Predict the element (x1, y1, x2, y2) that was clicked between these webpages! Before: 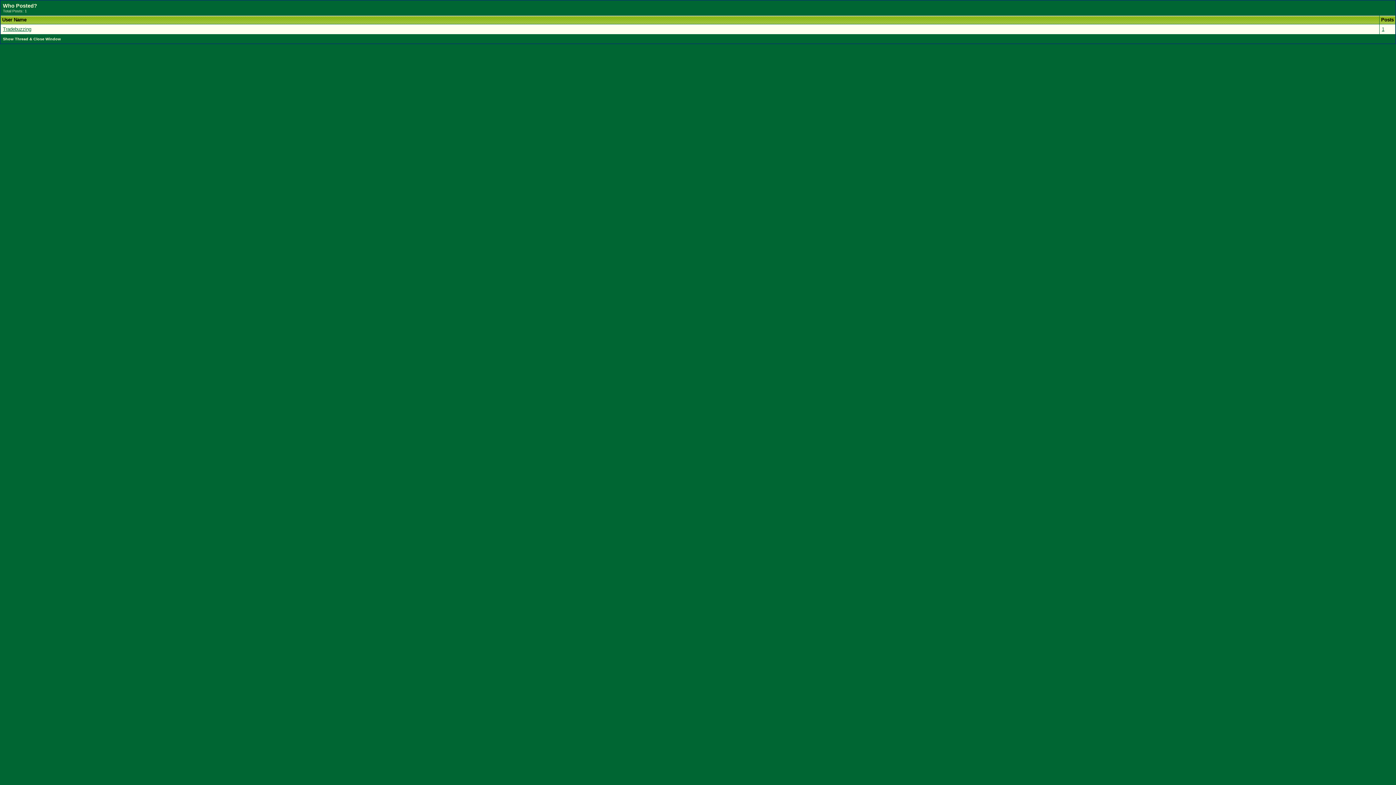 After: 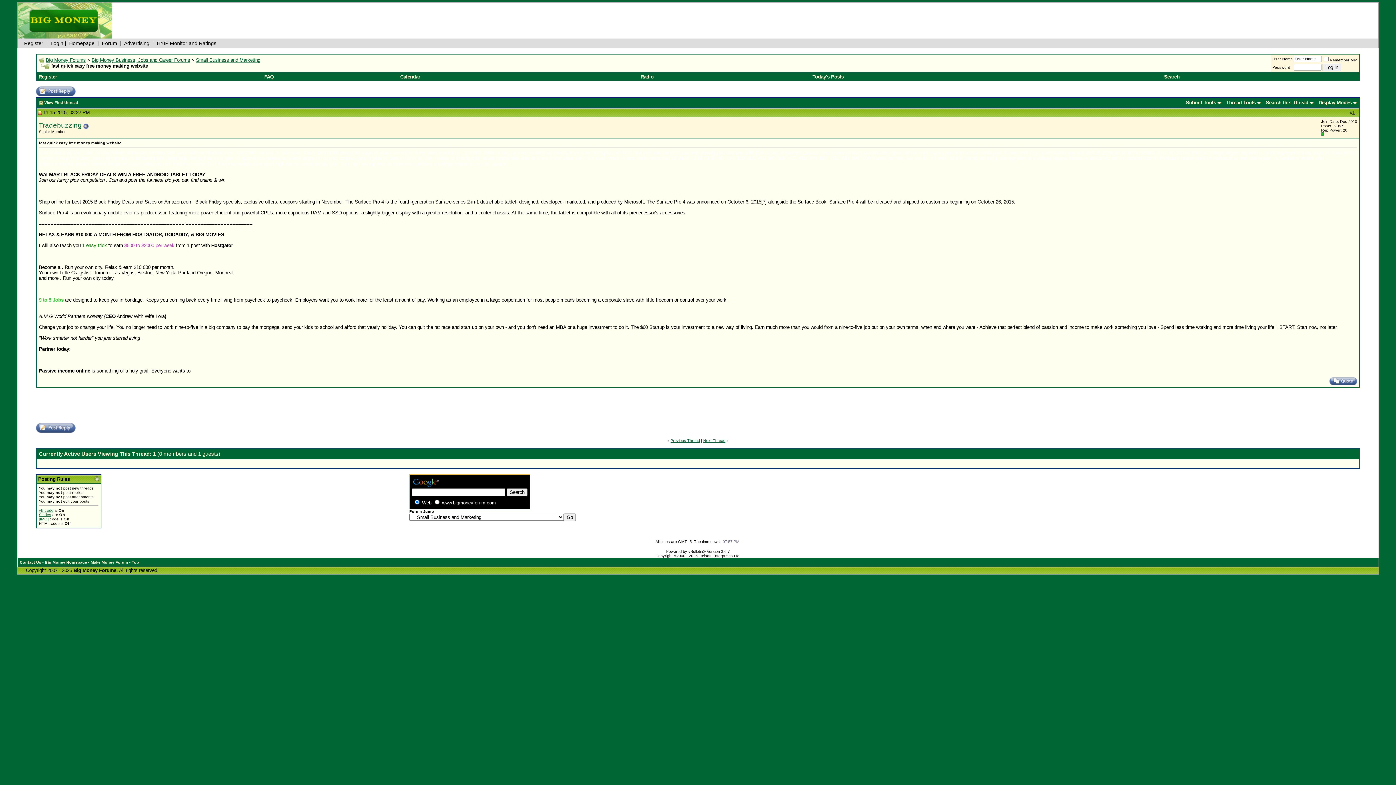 Action: label: Show Thread & Close Window bbox: (2, 36, 61, 41)